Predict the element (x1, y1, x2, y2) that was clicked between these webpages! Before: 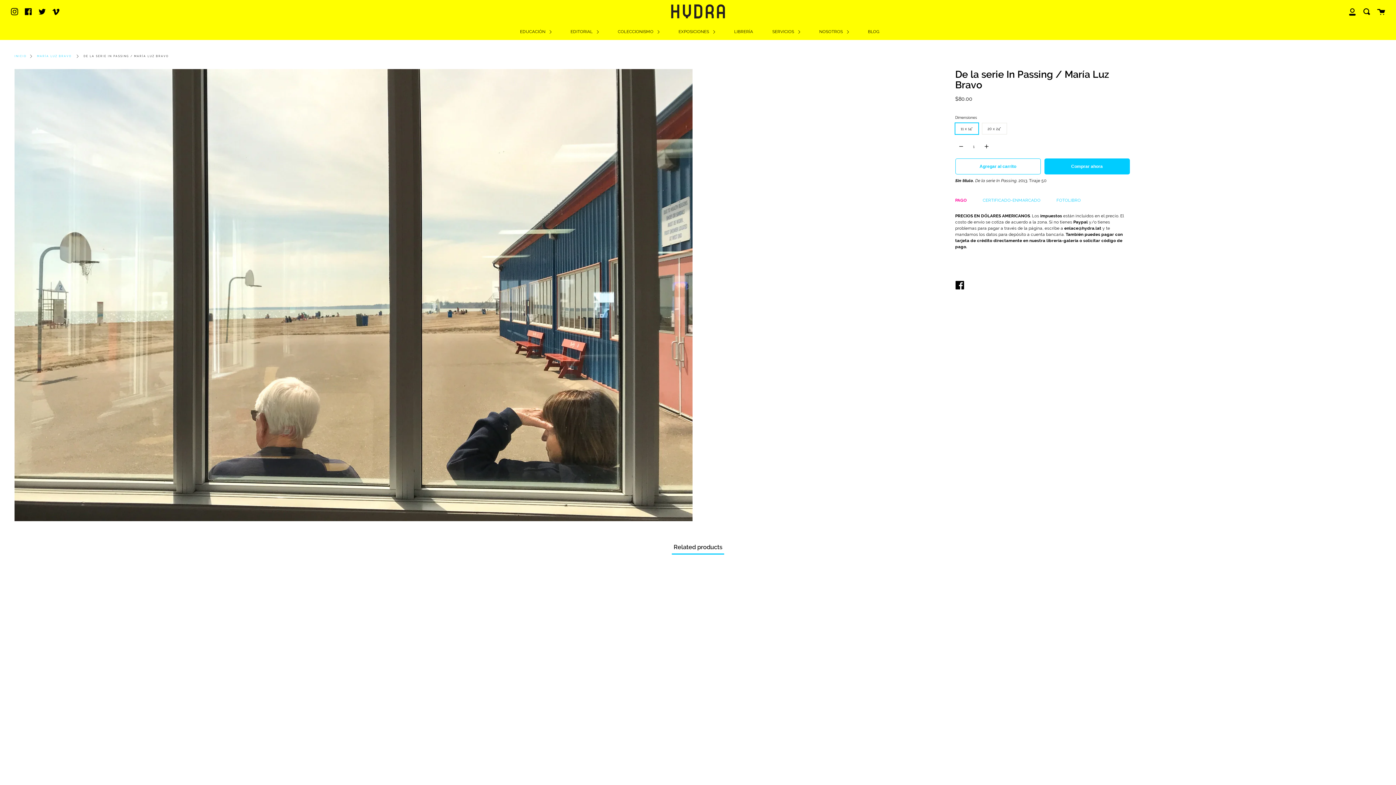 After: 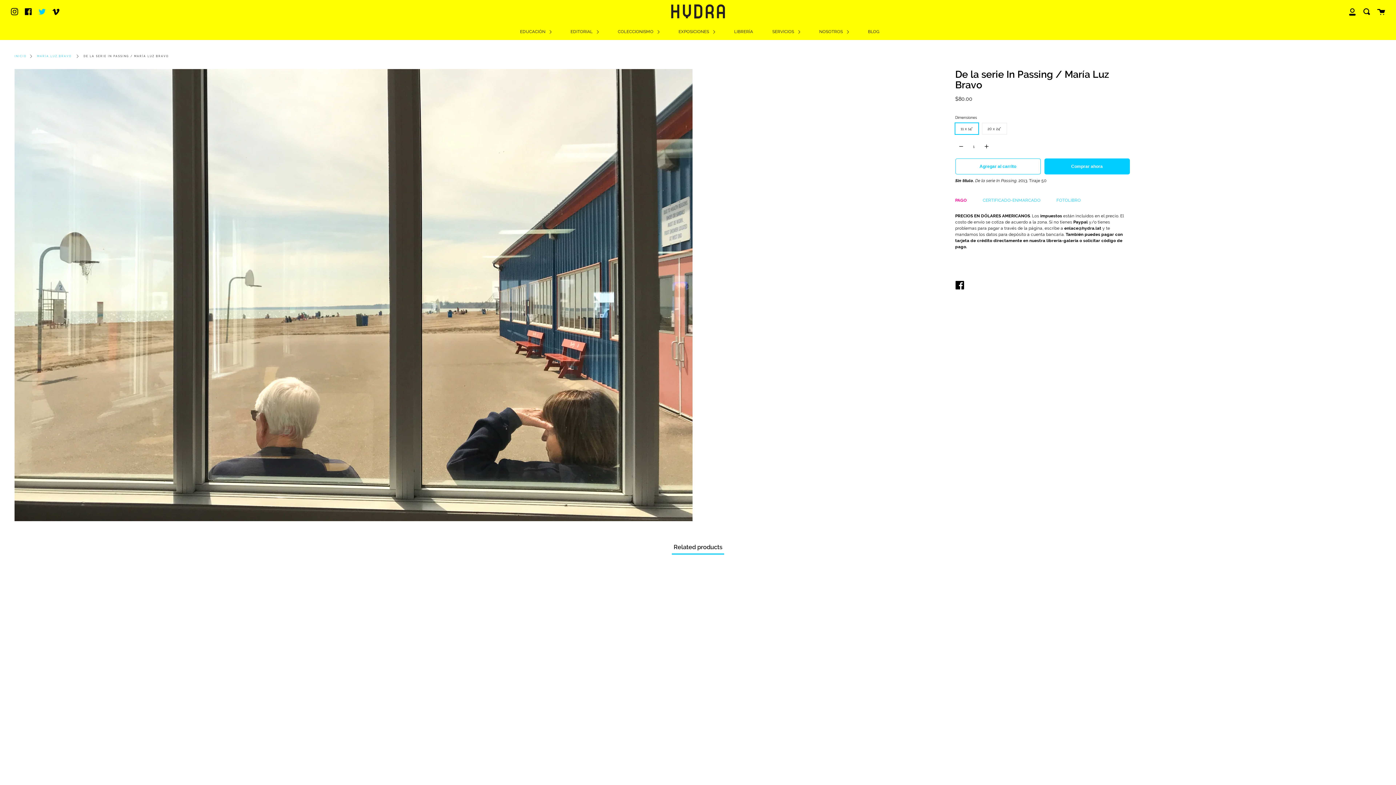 Action: label: Twitter bbox: (38, 6, 45, 15)